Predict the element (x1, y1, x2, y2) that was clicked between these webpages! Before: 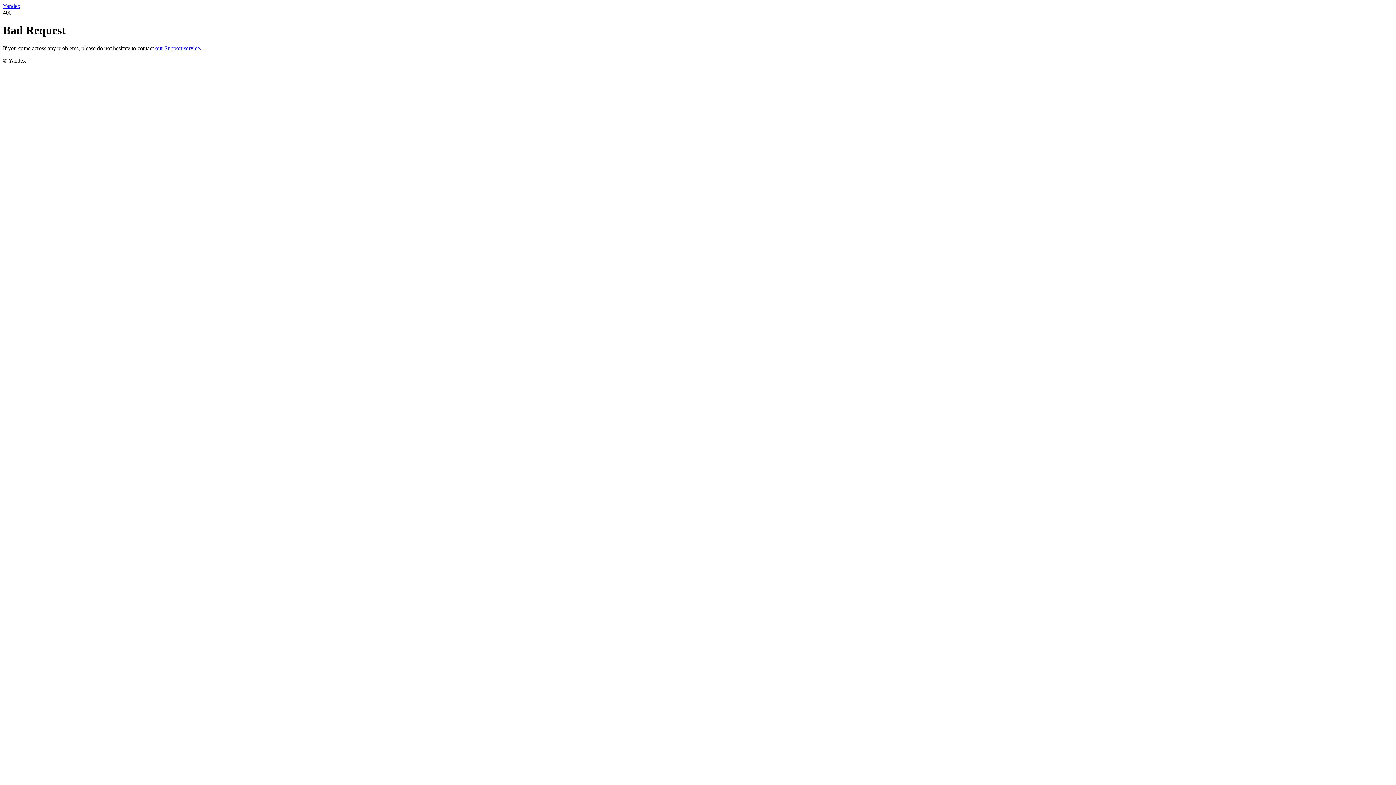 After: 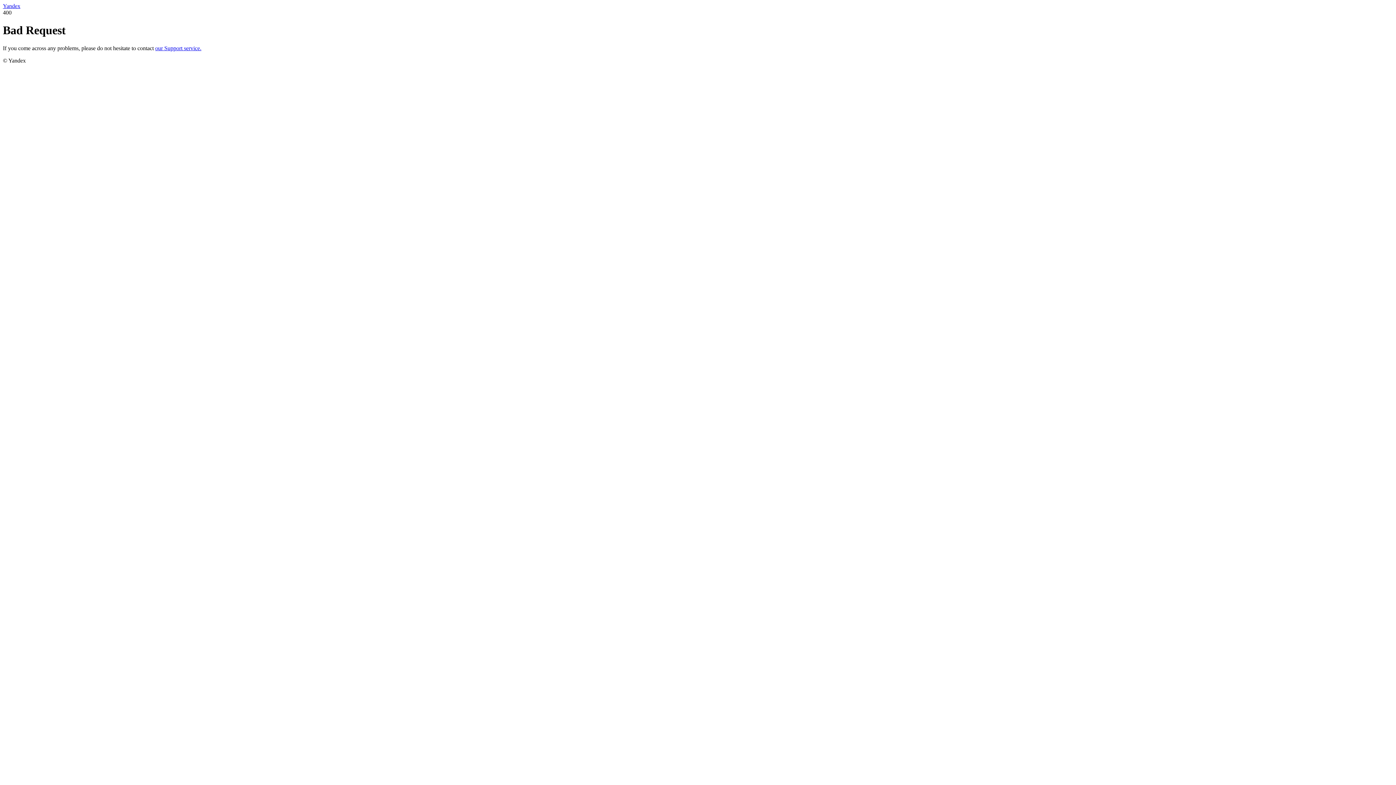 Action: bbox: (2, 2, 20, 9) label: Yandex